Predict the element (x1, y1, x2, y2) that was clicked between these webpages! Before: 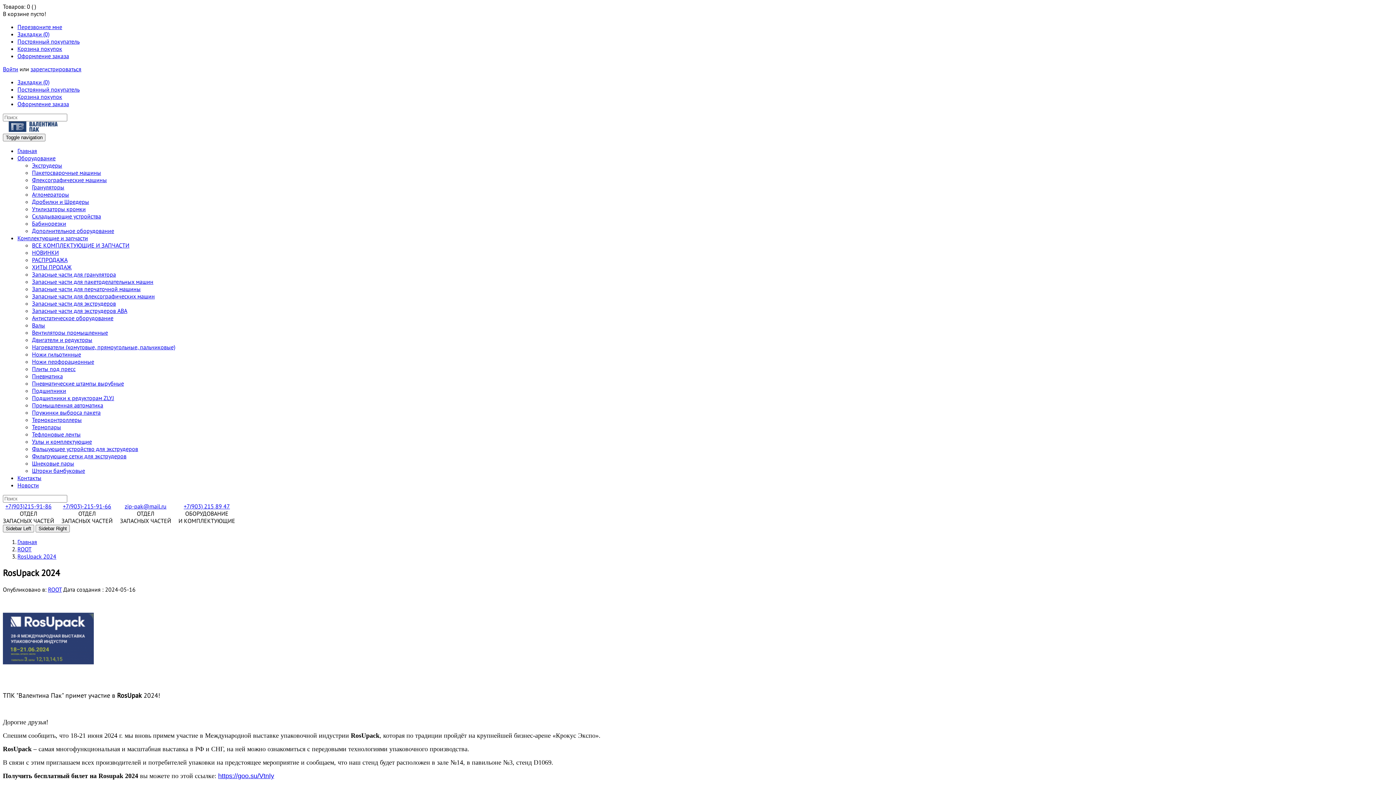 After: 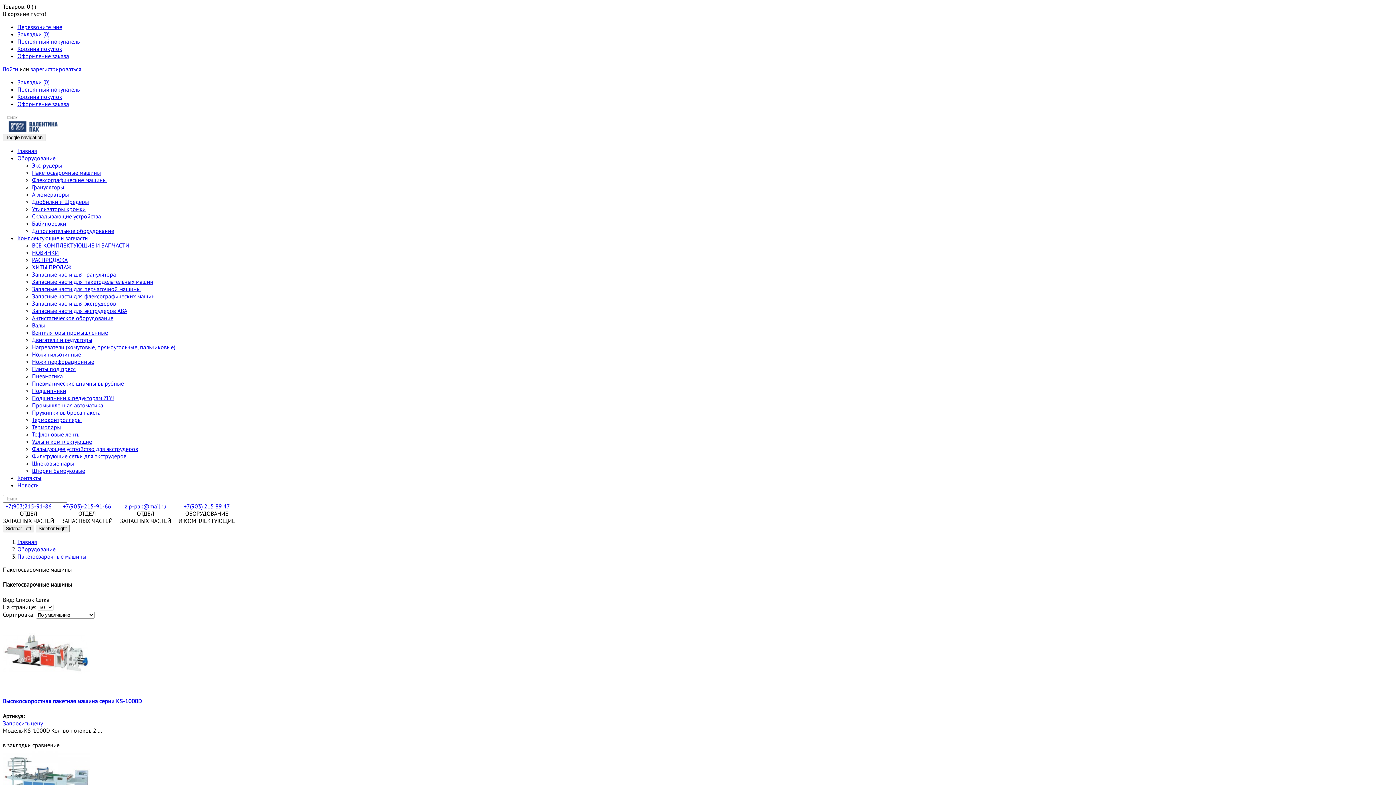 Action: label: Пакетосварочные машины bbox: (32, 169, 101, 176)